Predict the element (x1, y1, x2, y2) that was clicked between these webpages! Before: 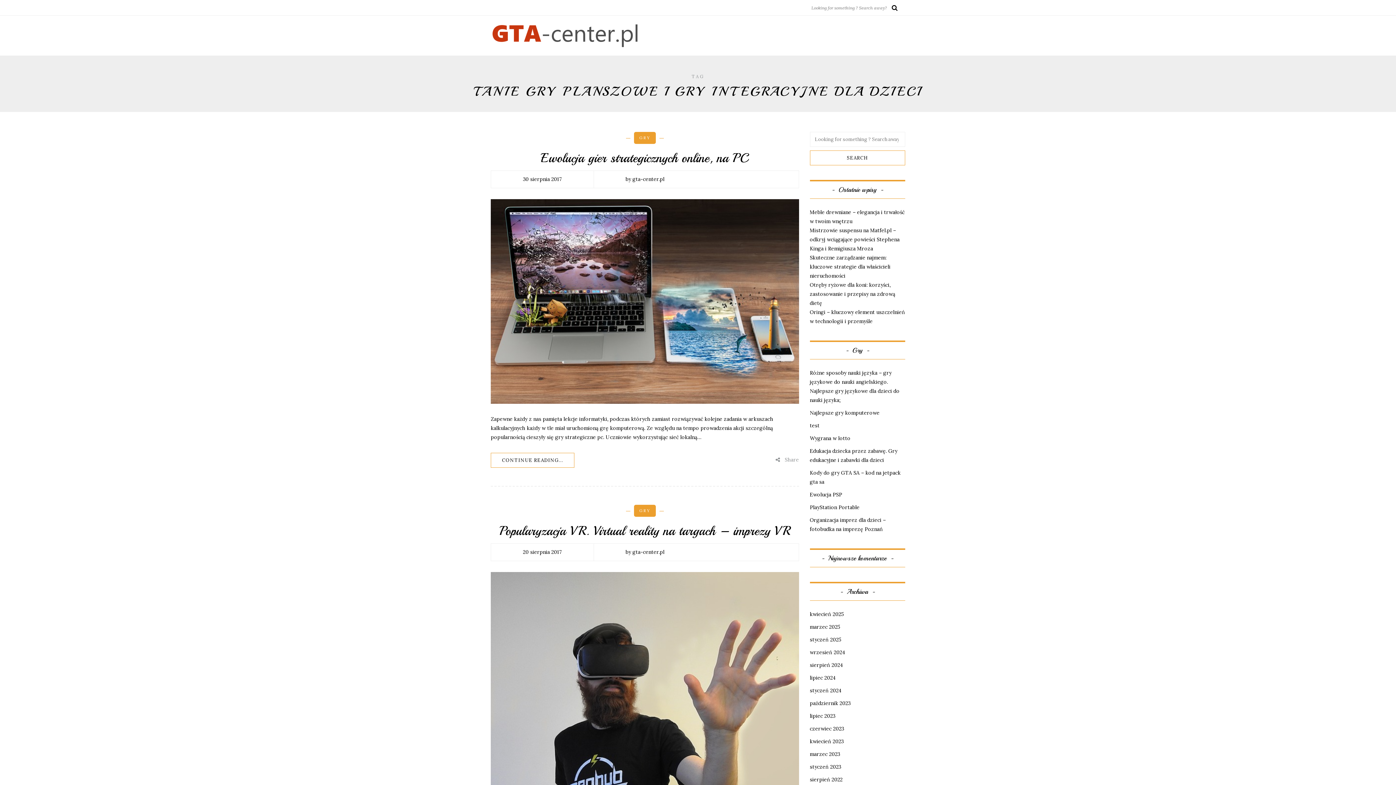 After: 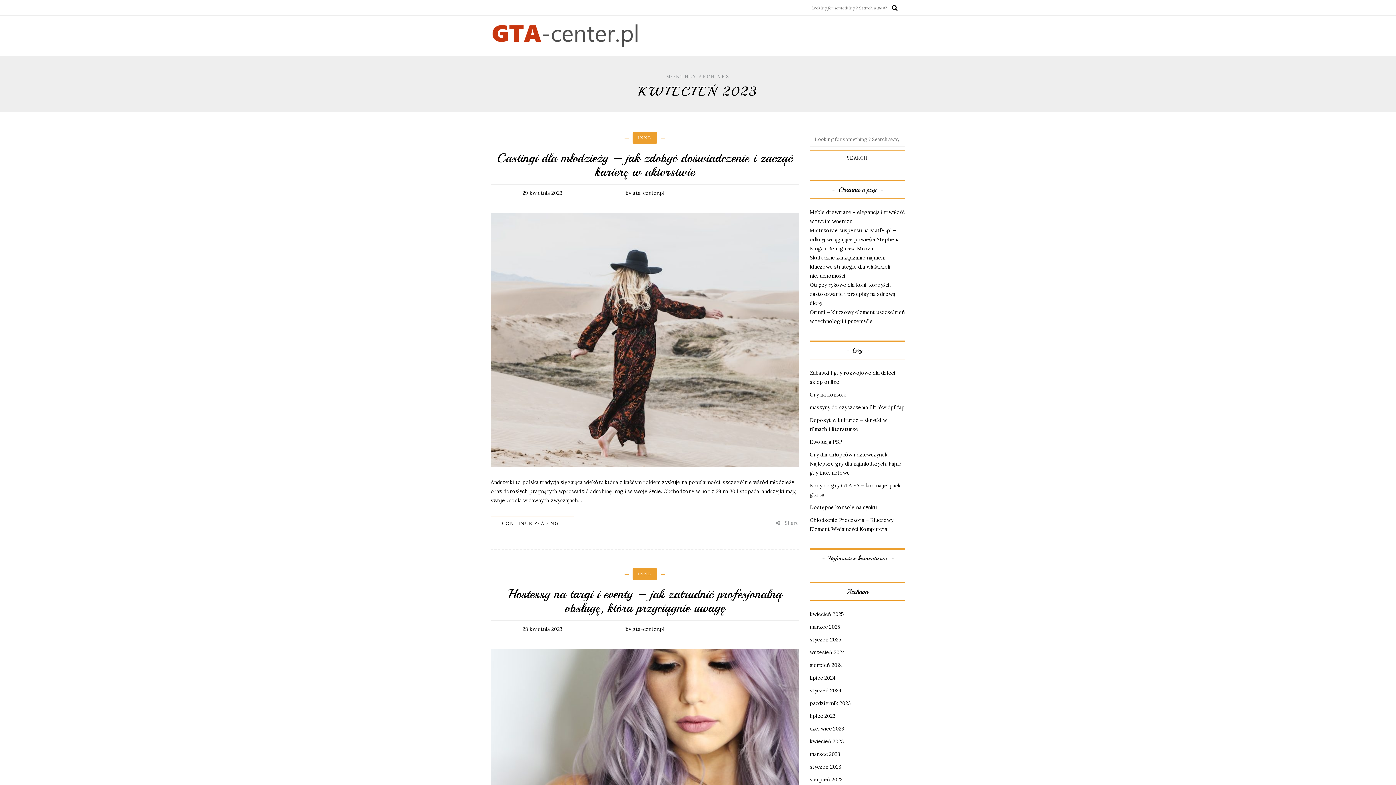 Action: bbox: (810, 738, 843, 745) label: kwiecień 2023